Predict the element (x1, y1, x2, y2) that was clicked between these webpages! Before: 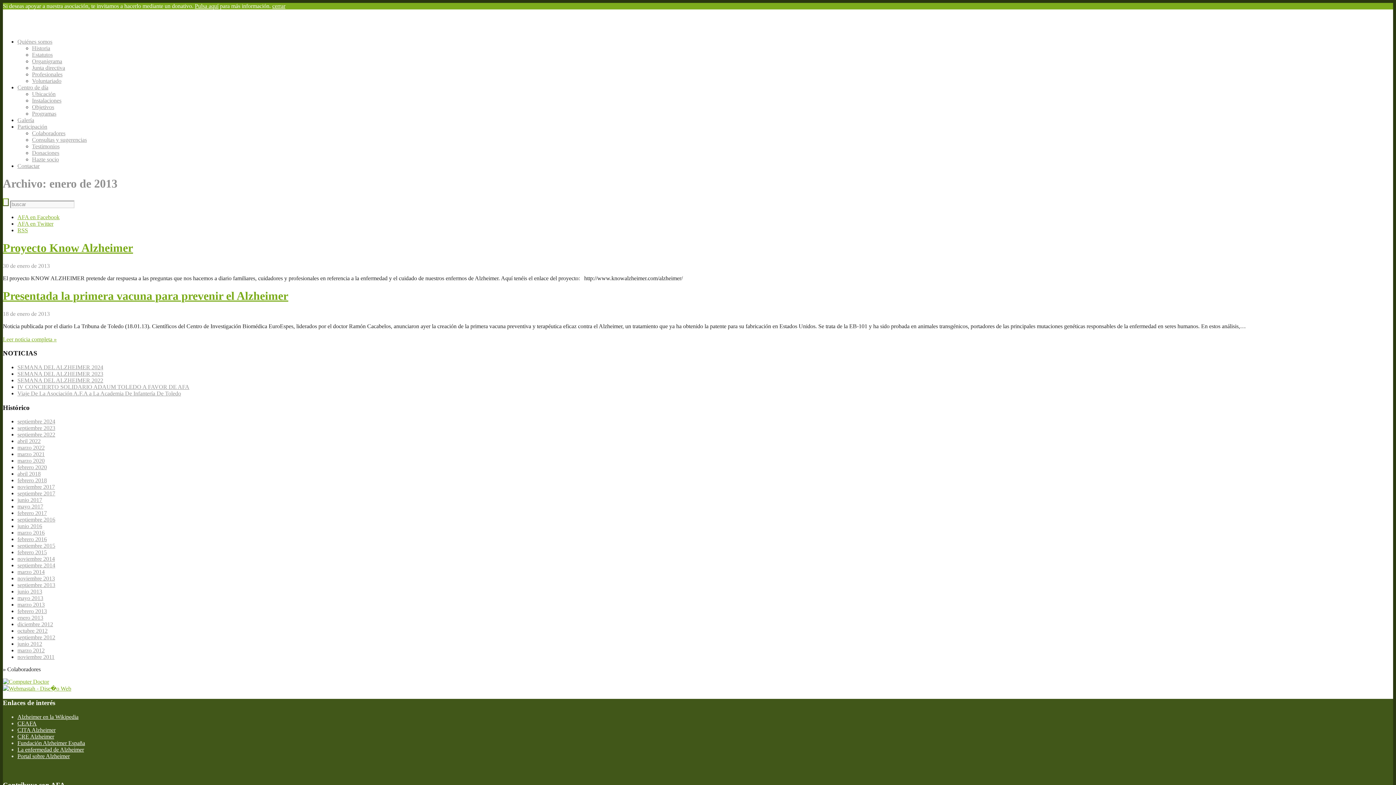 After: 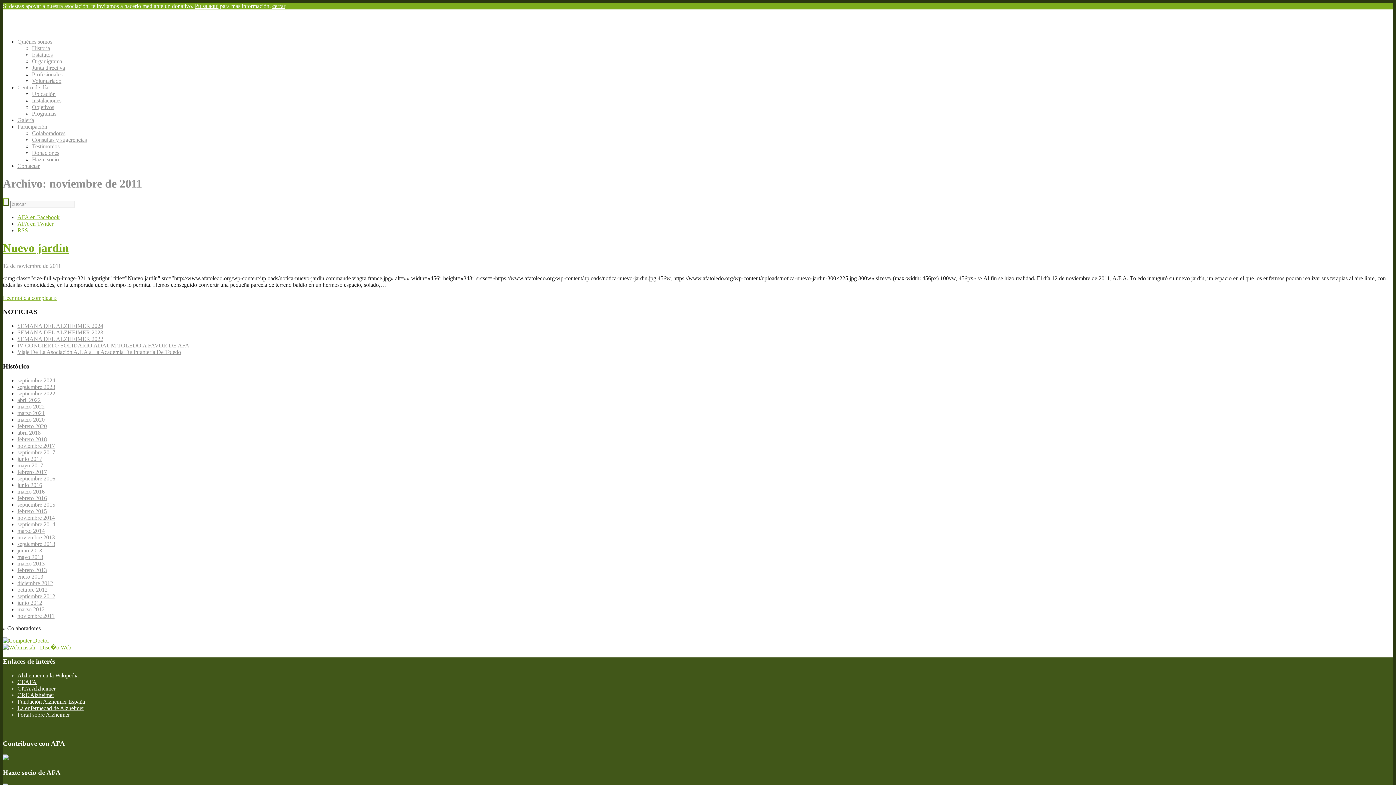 Action: label: noviembre 2011 bbox: (17, 654, 54, 660)